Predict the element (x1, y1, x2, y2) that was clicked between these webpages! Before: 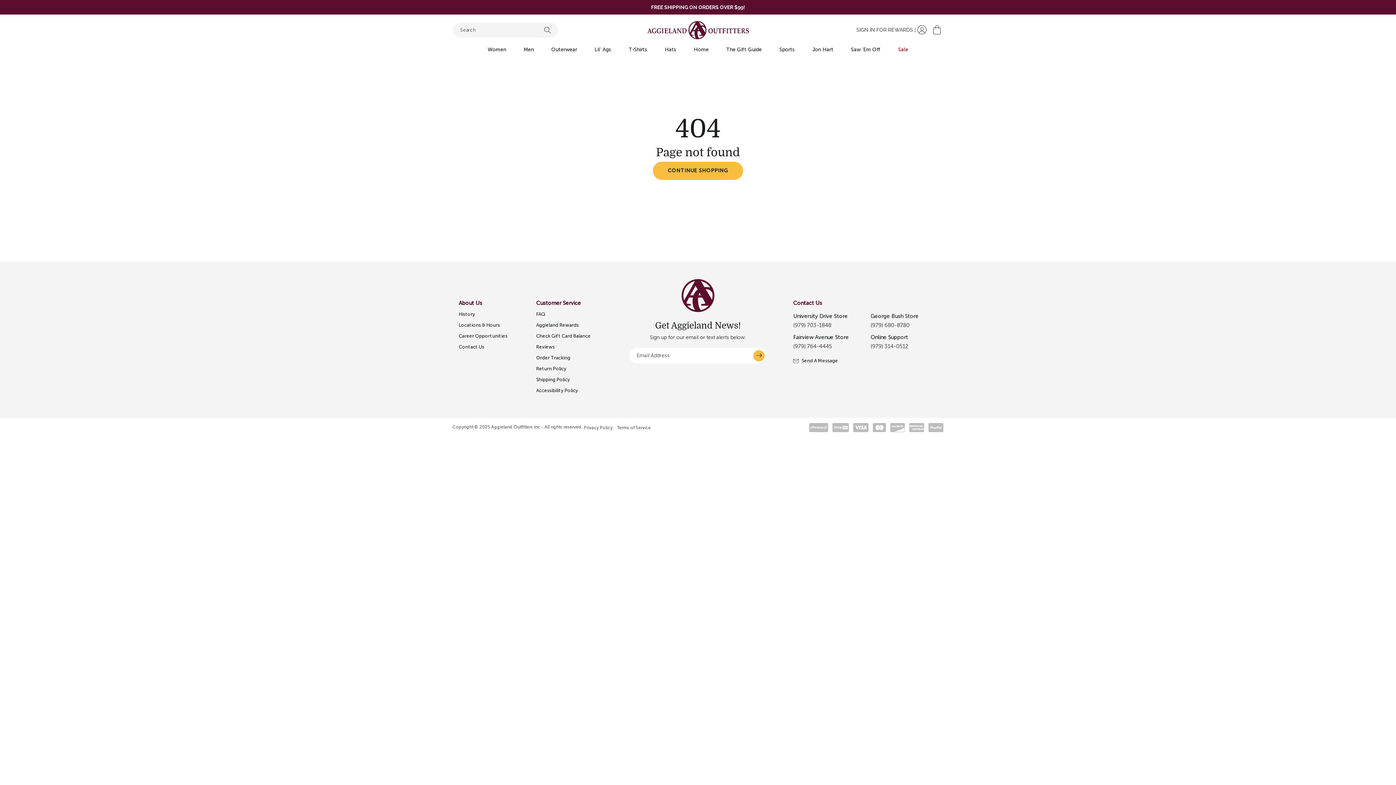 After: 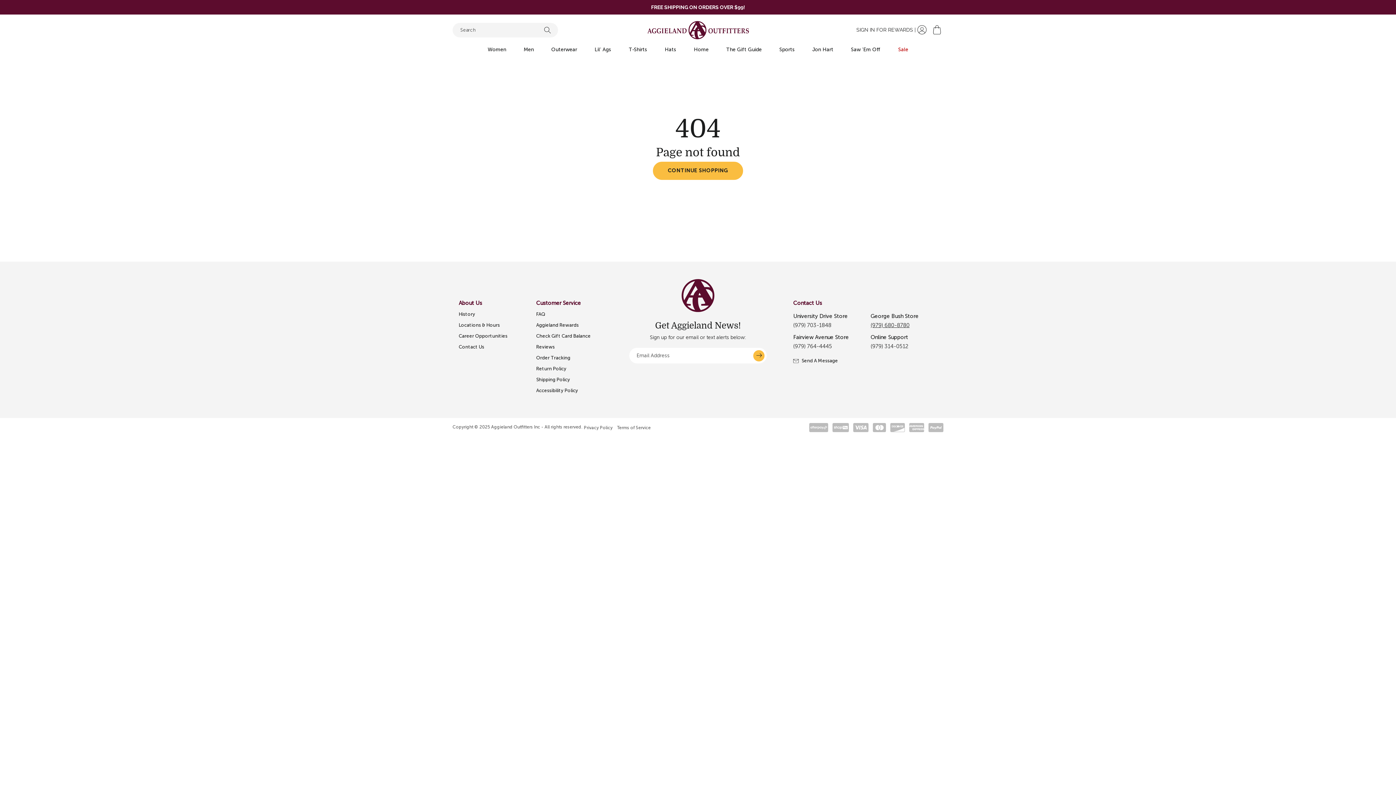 Action: label: (979) 680-8780 bbox: (870, 322, 909, 328)